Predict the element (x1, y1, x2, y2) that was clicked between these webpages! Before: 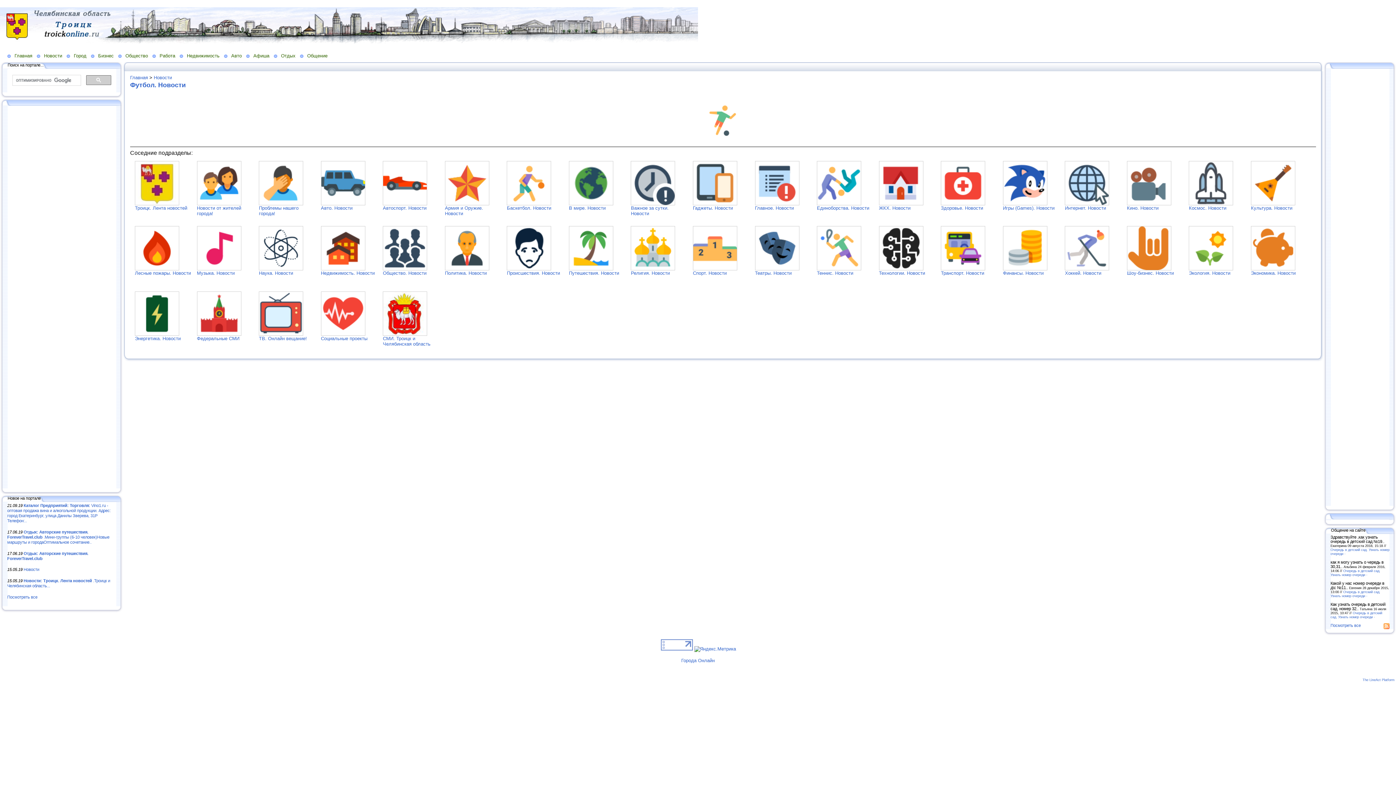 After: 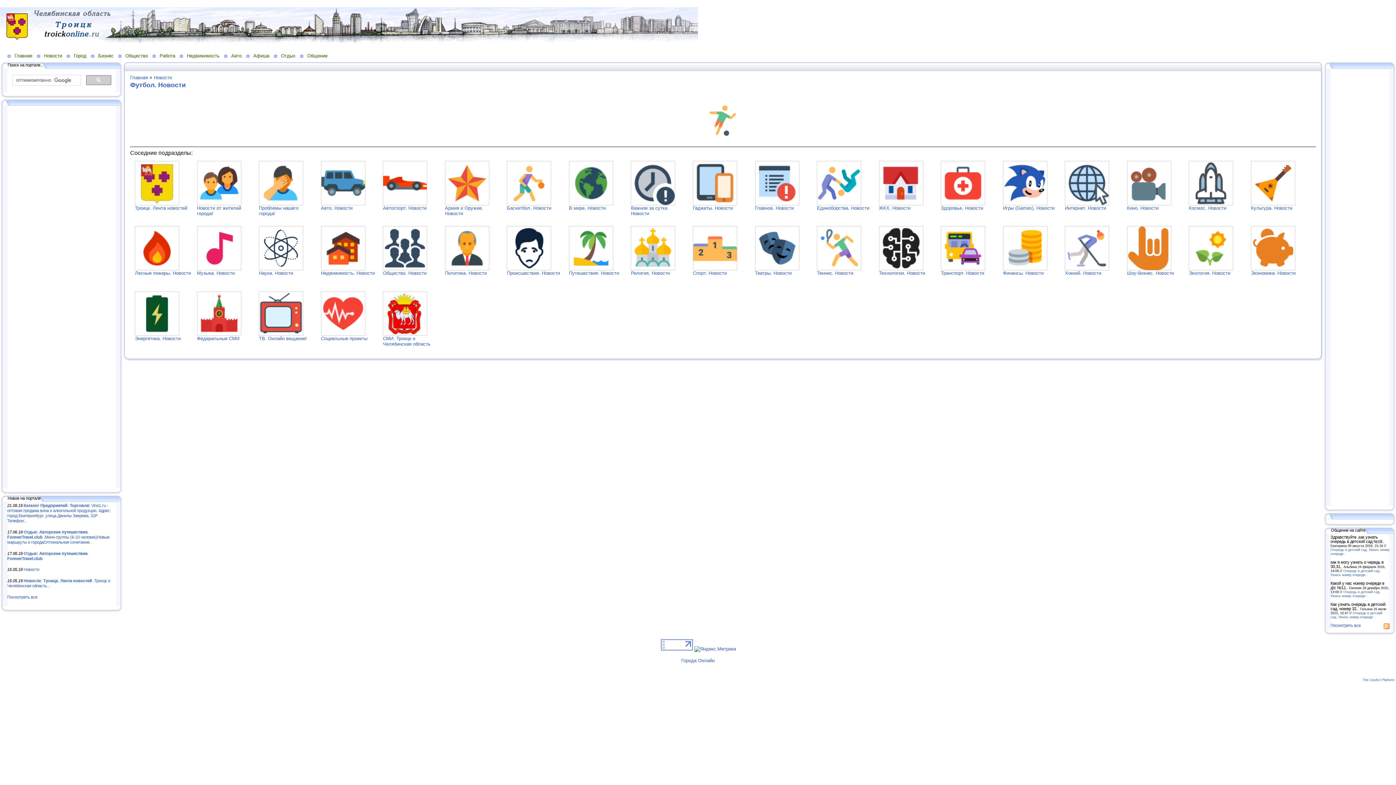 Action: bbox: (1384, 625, 1389, 630)